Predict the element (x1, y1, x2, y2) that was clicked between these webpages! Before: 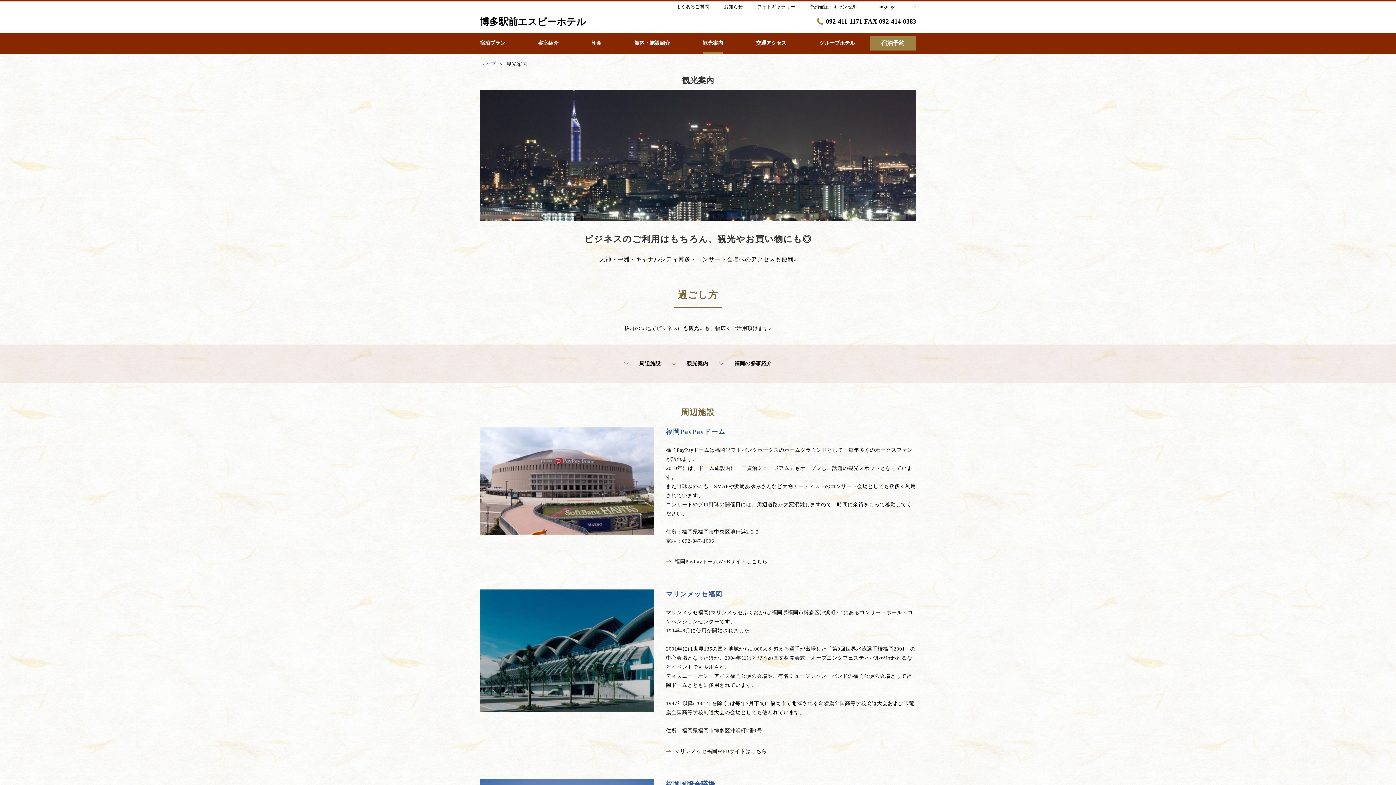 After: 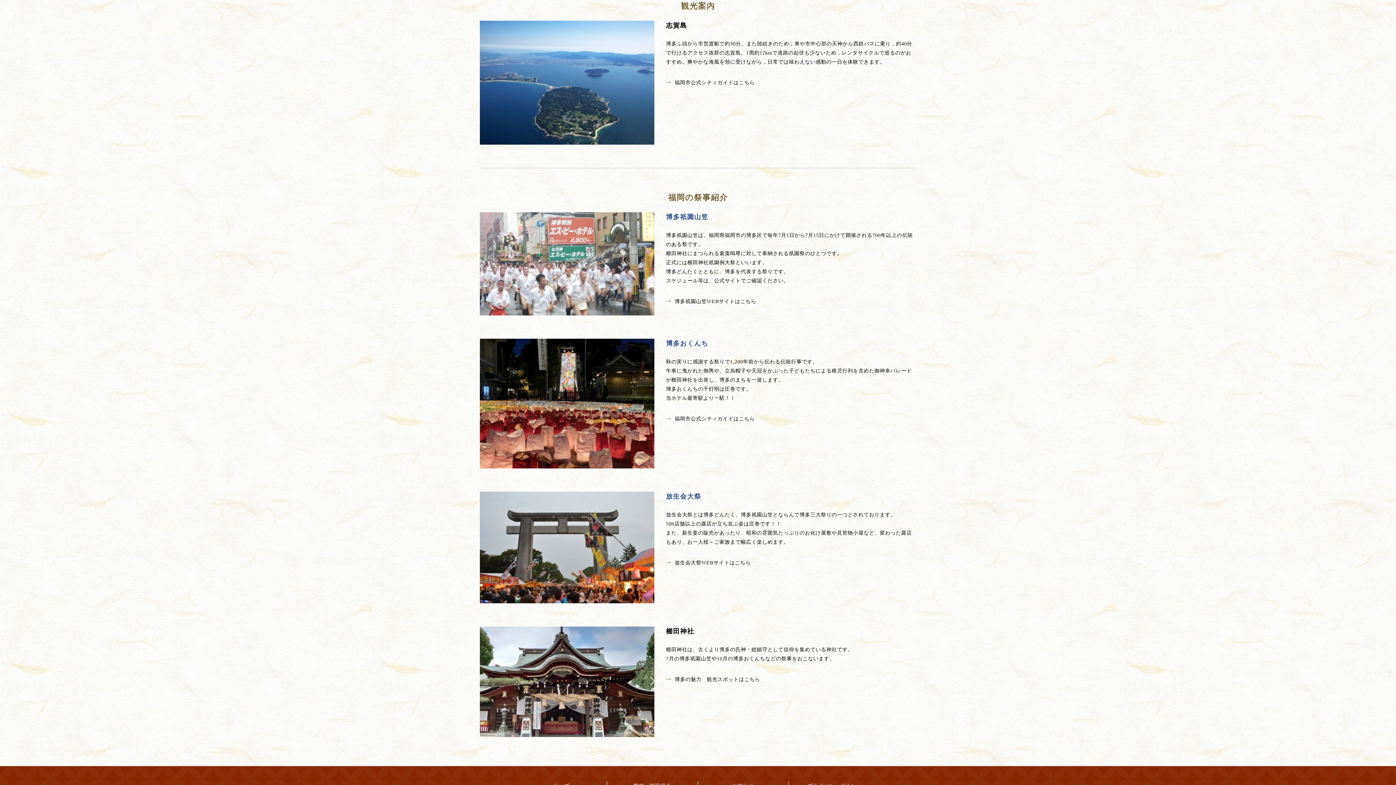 Action: bbox: (671, 359, 708, 368) label: 観光案内